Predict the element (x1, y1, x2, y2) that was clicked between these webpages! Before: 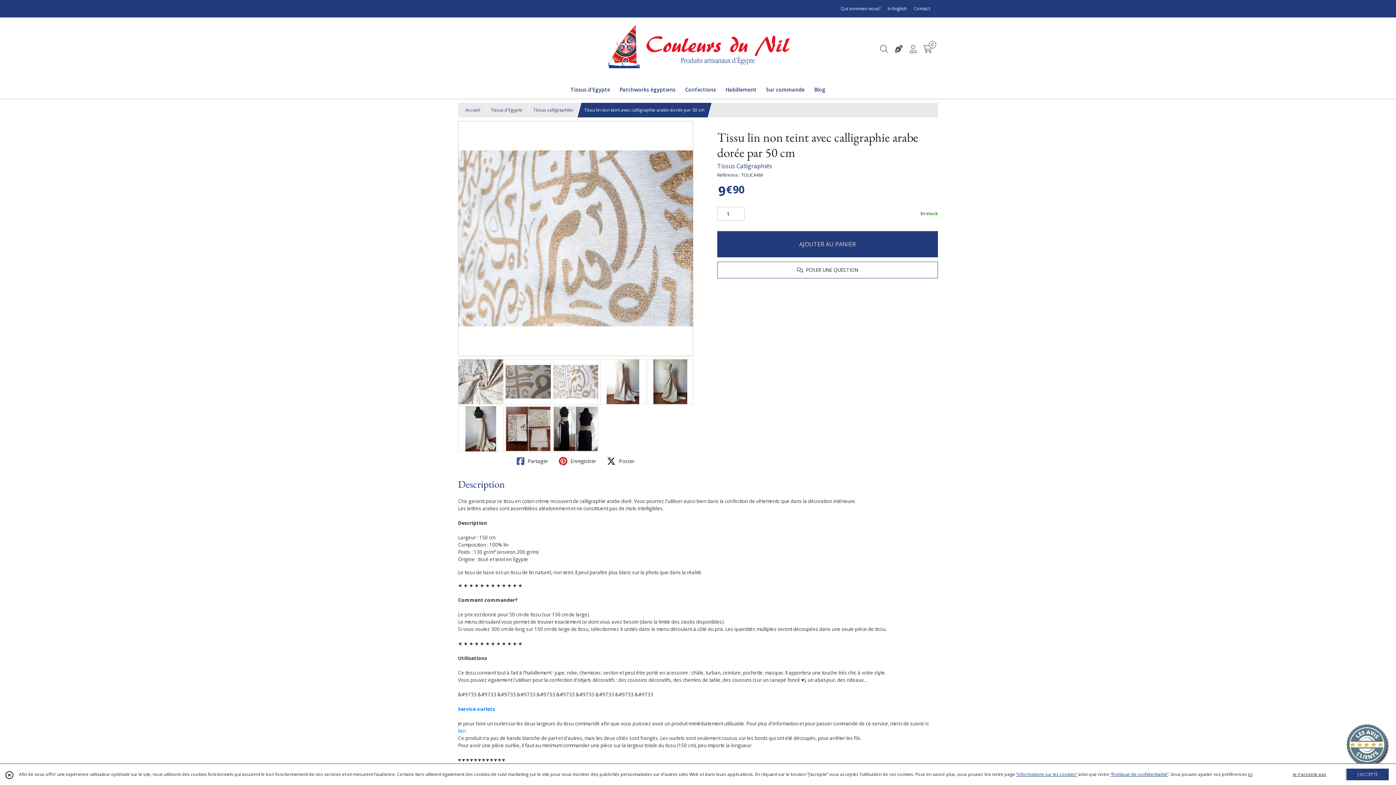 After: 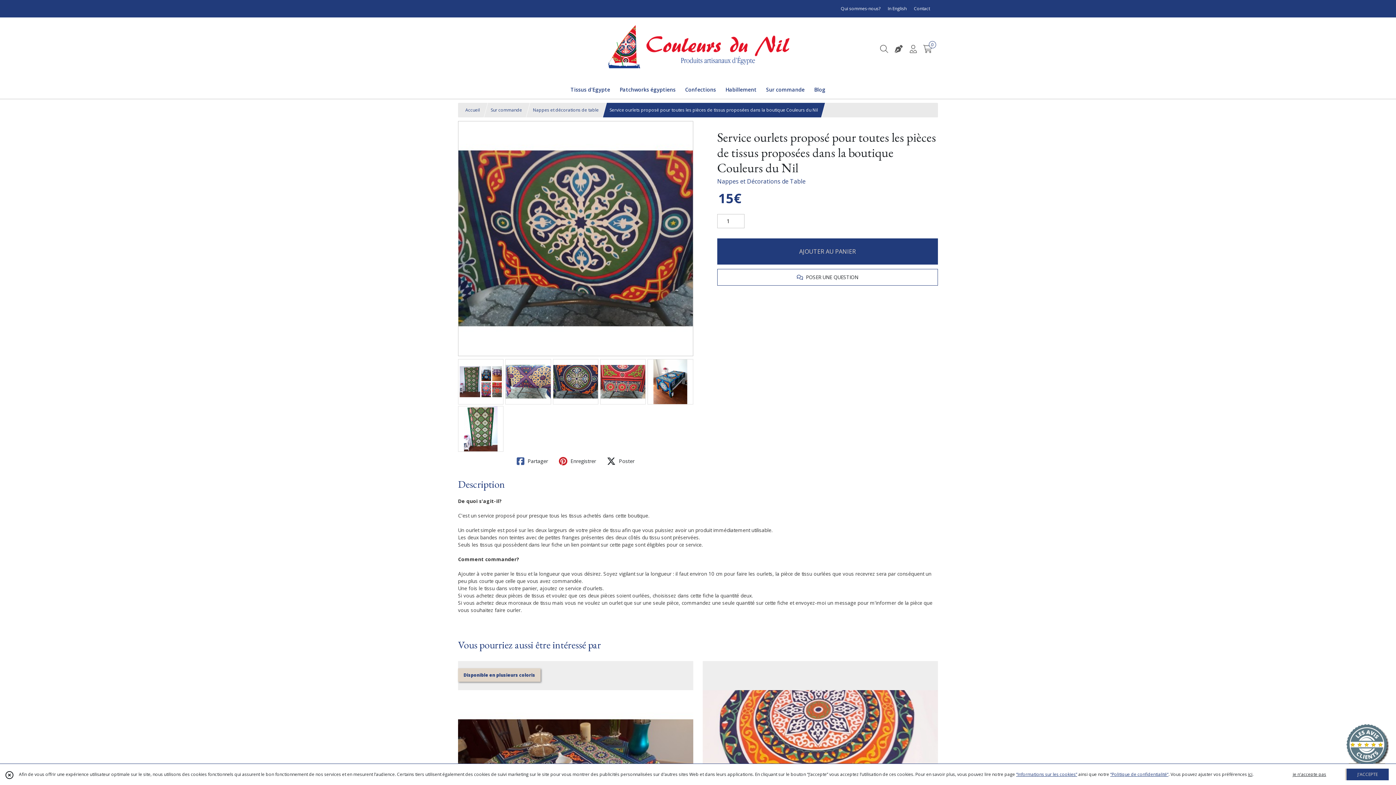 Action: bbox: (458, 706, 495, 712) label: Service ourlets